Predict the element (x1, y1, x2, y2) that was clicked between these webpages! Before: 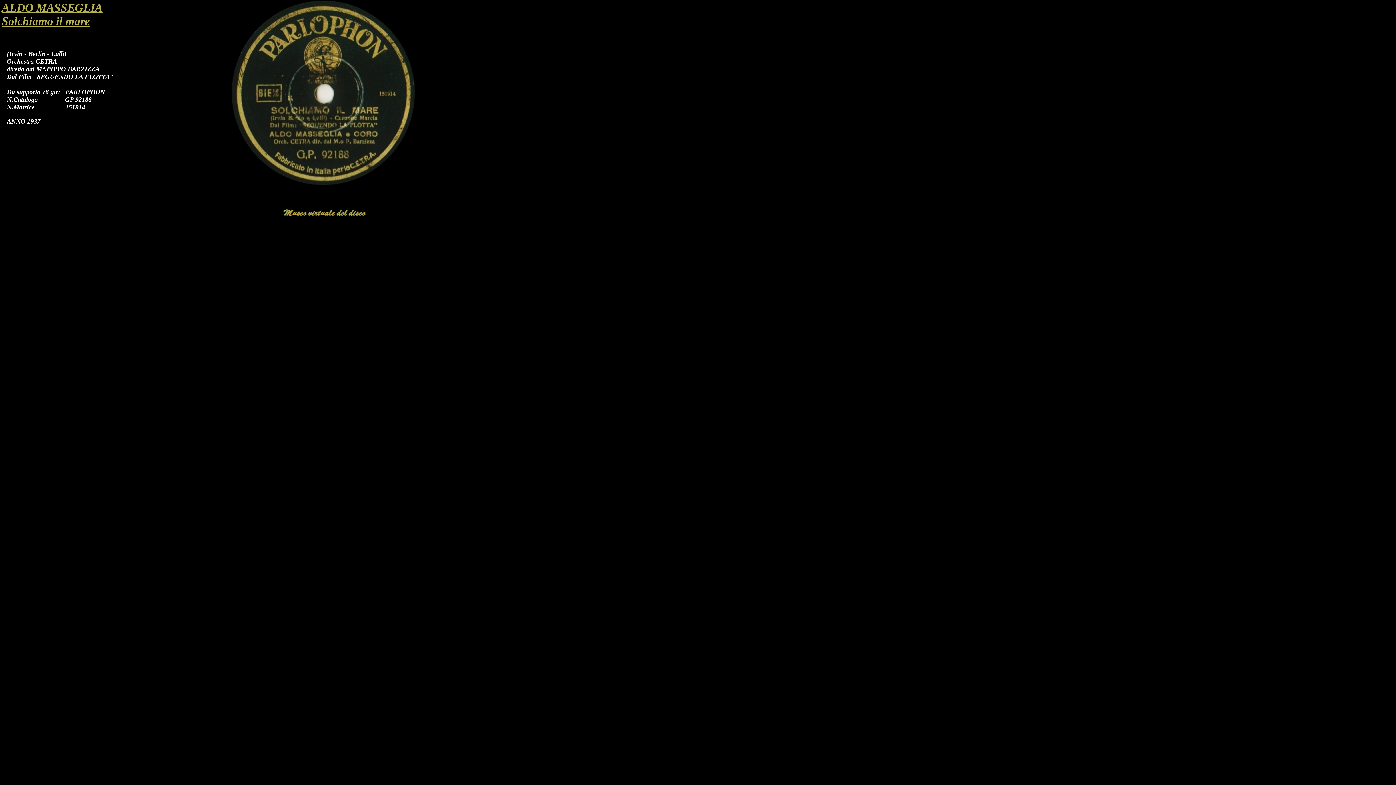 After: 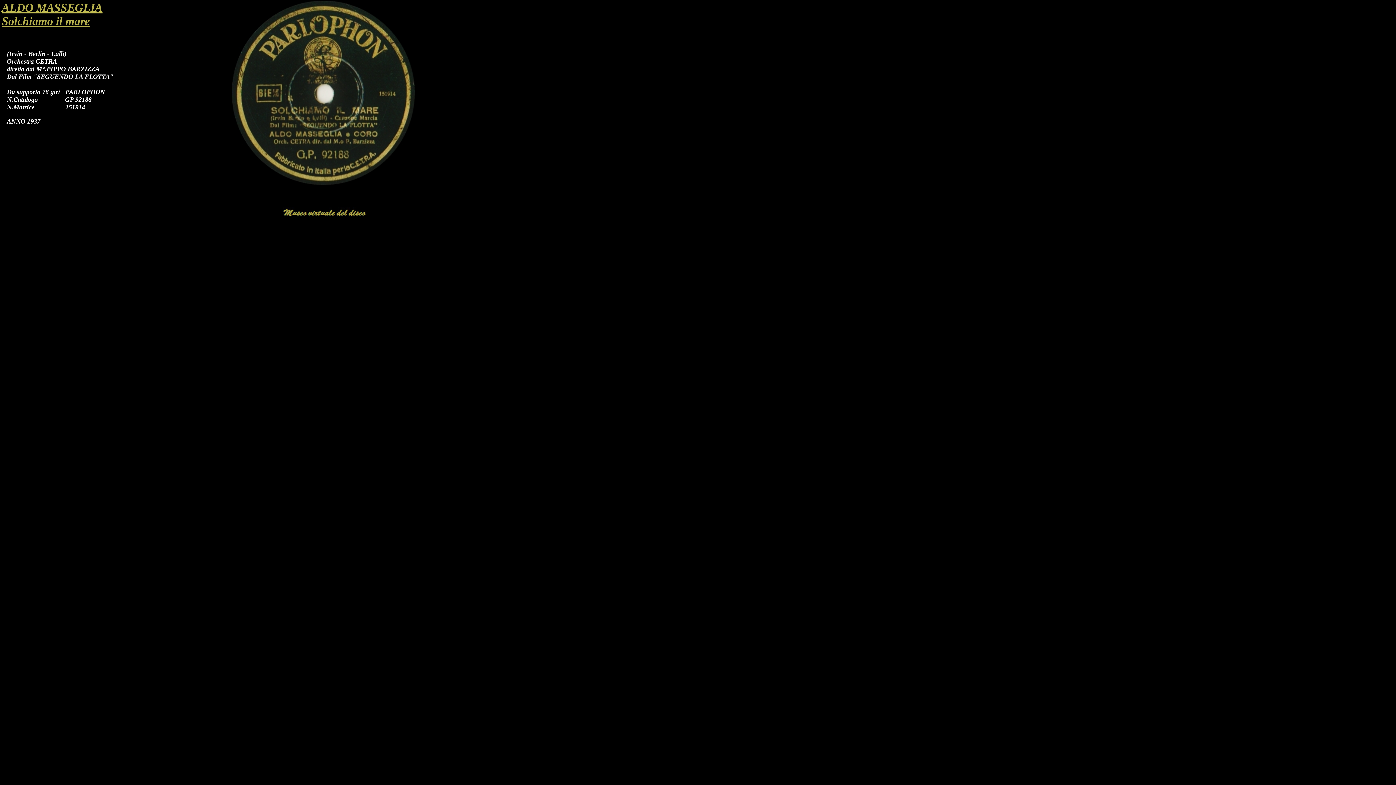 Action: bbox: (282, 216, 366, 222)